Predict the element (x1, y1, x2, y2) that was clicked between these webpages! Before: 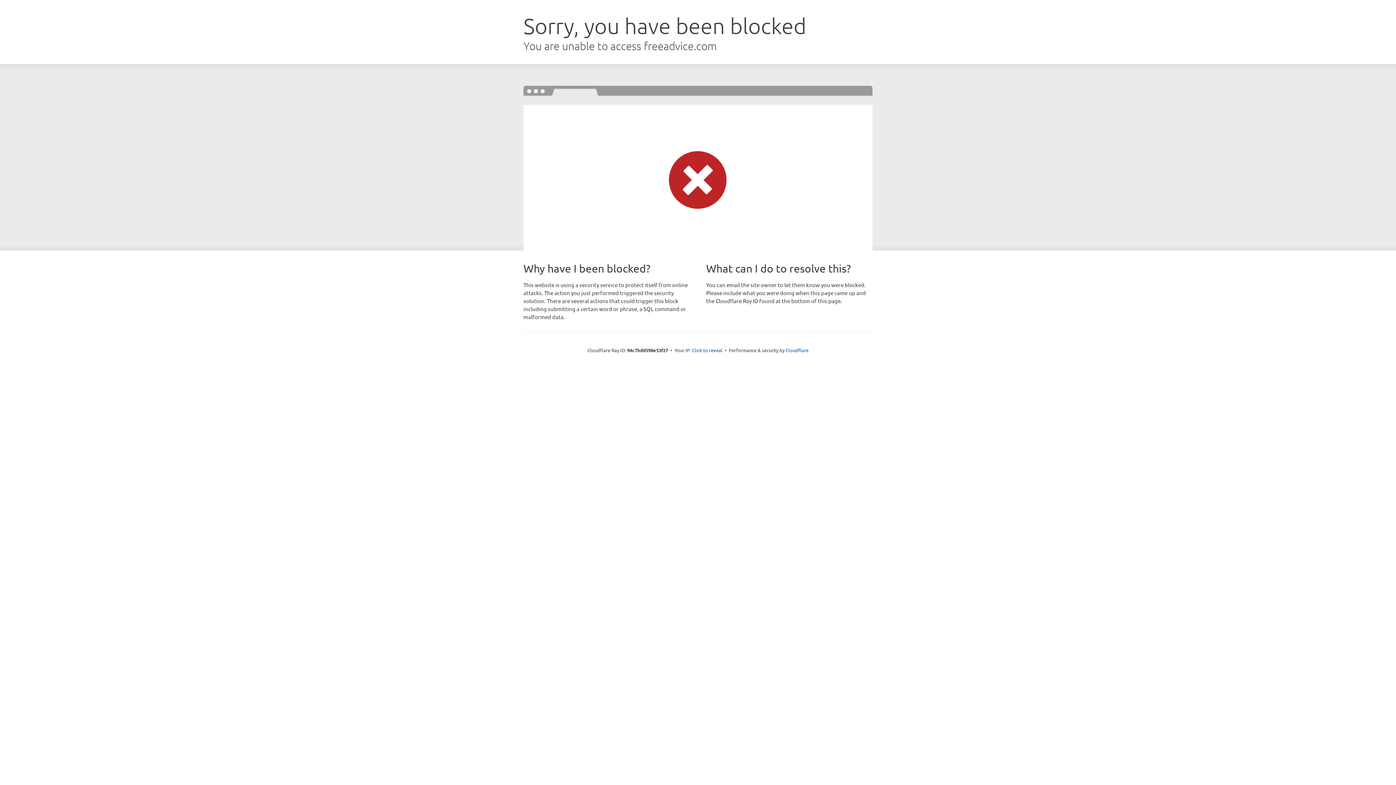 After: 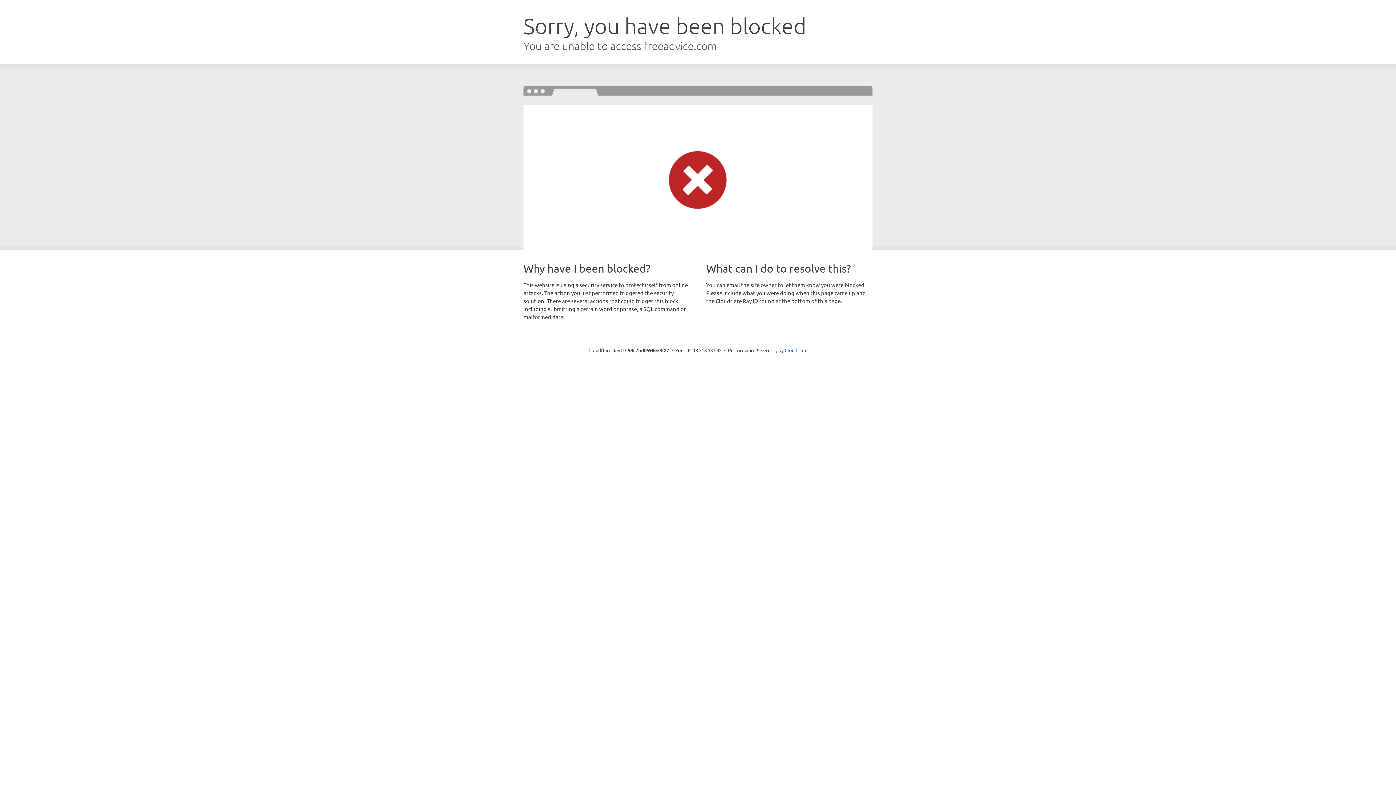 Action: label: Click to reveal bbox: (692, 346, 722, 353)